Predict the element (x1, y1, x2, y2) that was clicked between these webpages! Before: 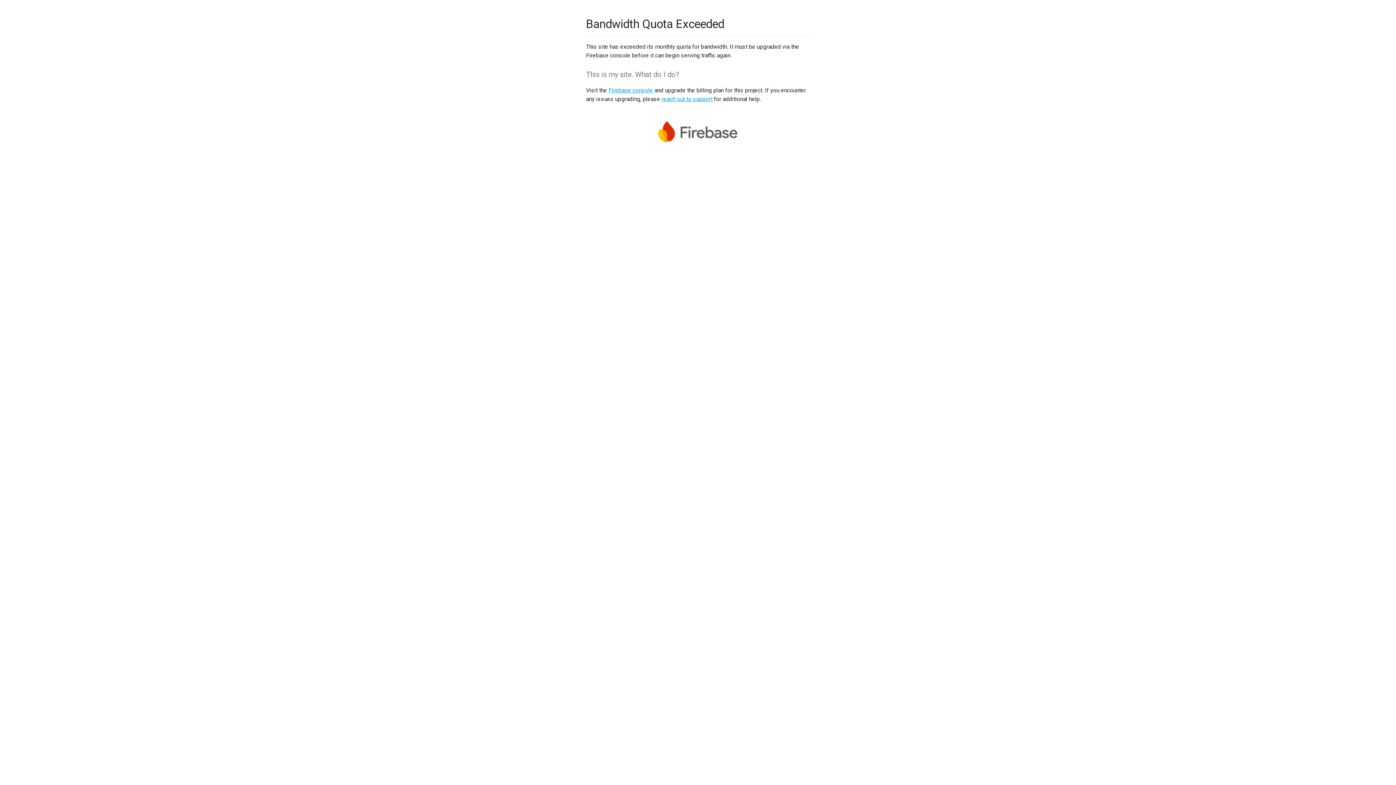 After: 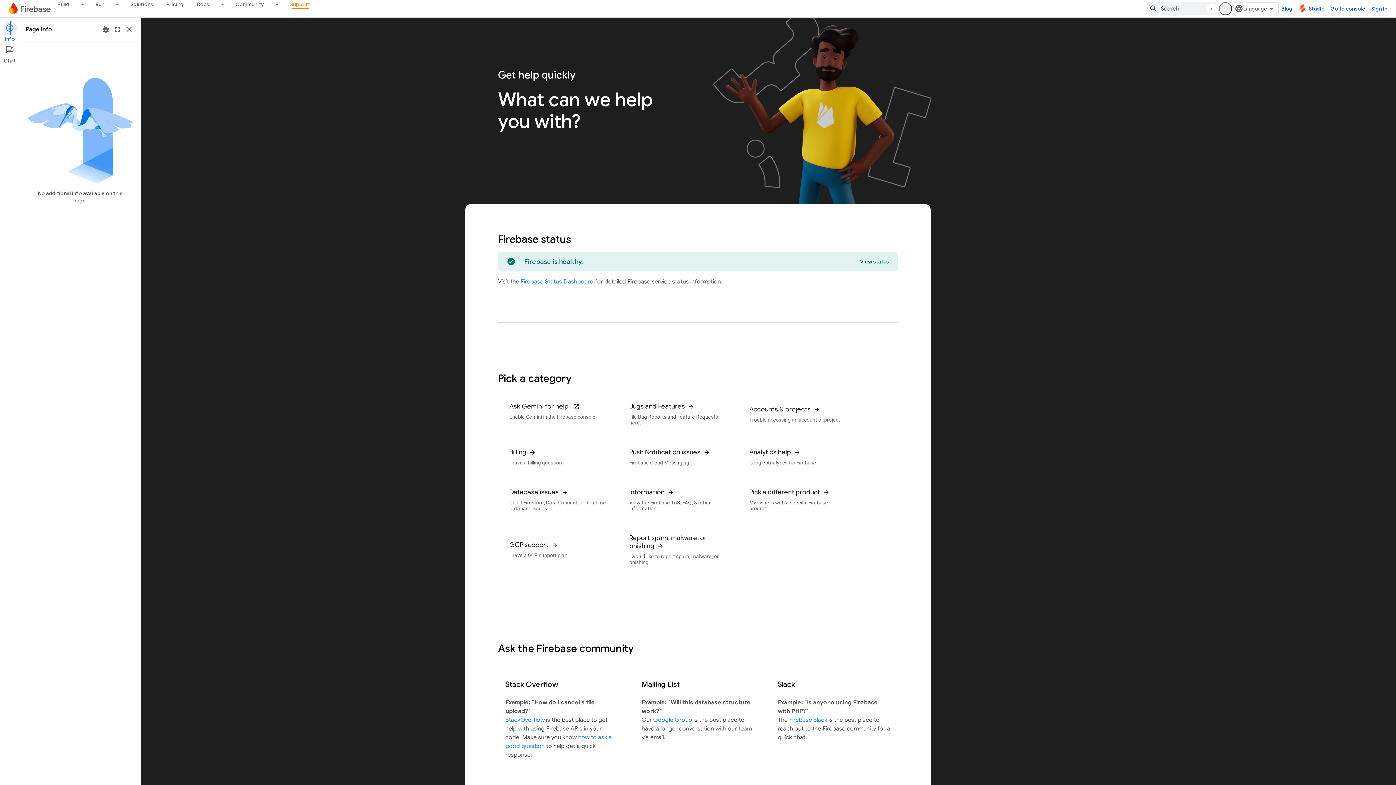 Action: bbox: (661, 95, 712, 102) label: reach out to support